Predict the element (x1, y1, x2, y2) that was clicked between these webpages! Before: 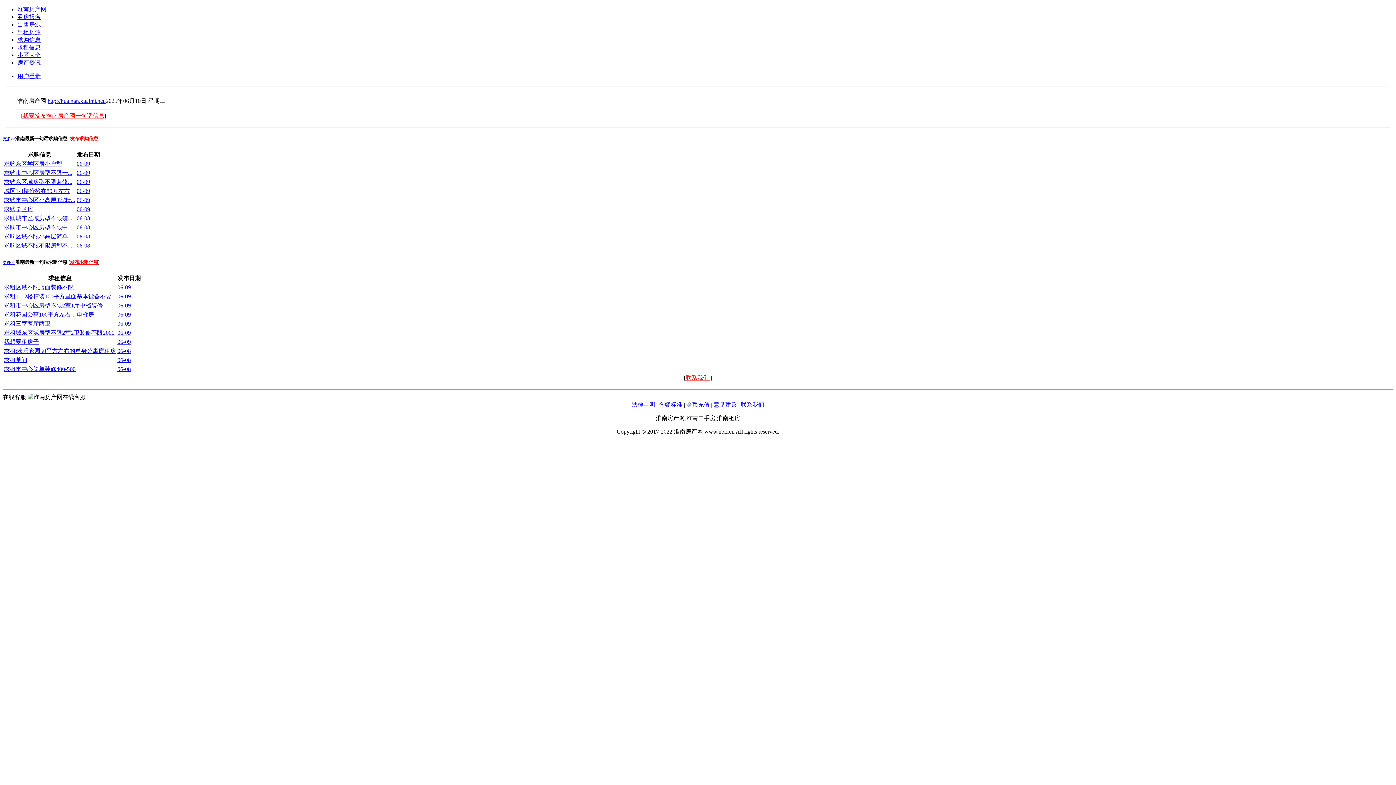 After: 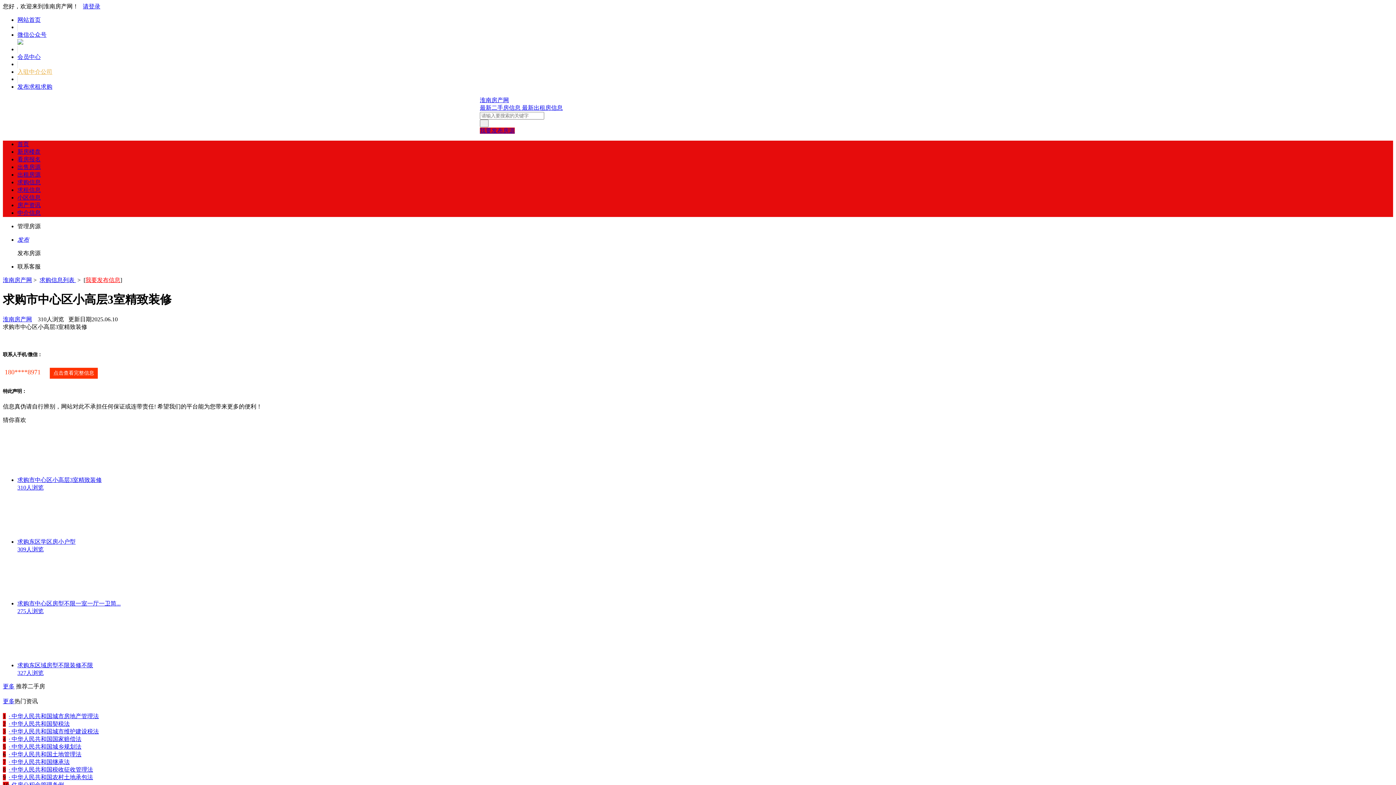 Action: bbox: (4, 197, 75, 203) label: 求购市中心区小高层3室精...